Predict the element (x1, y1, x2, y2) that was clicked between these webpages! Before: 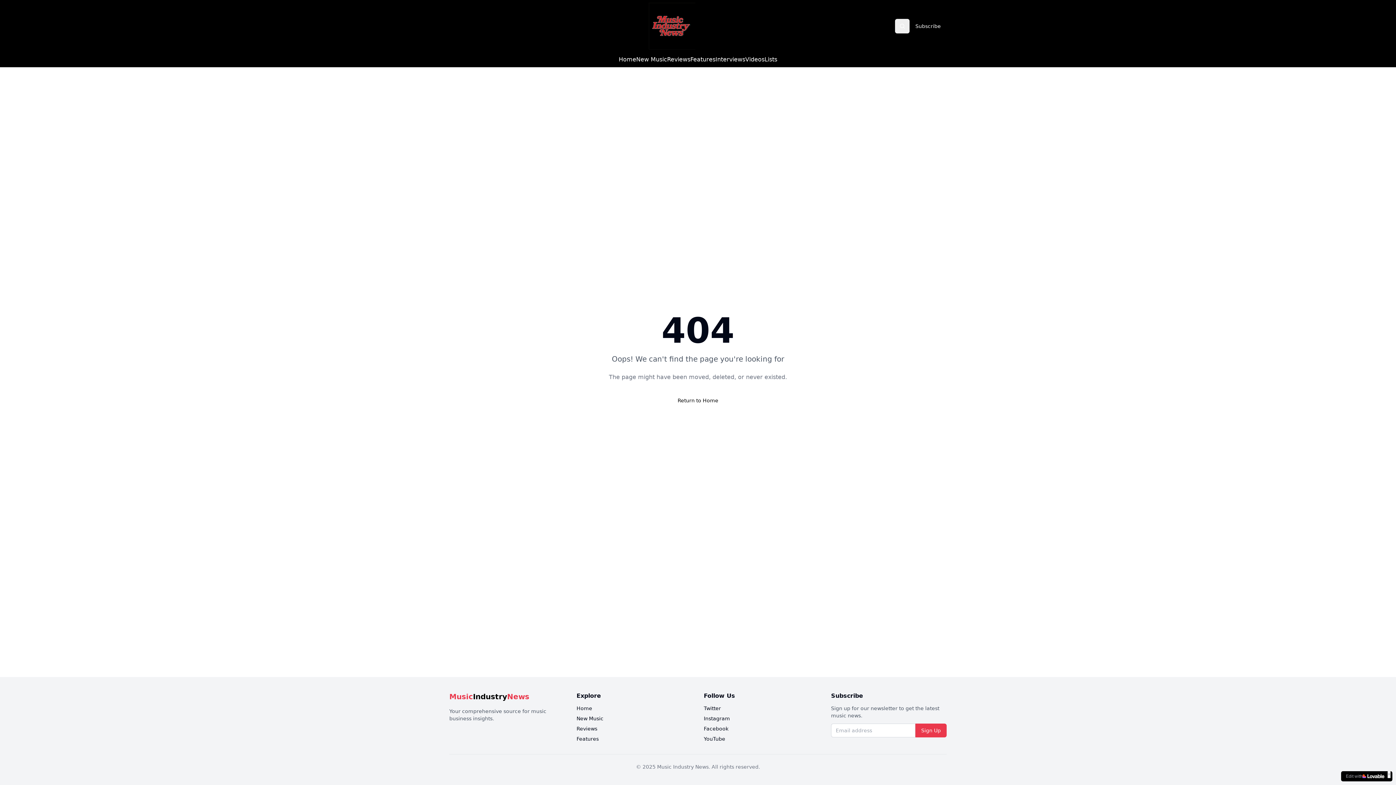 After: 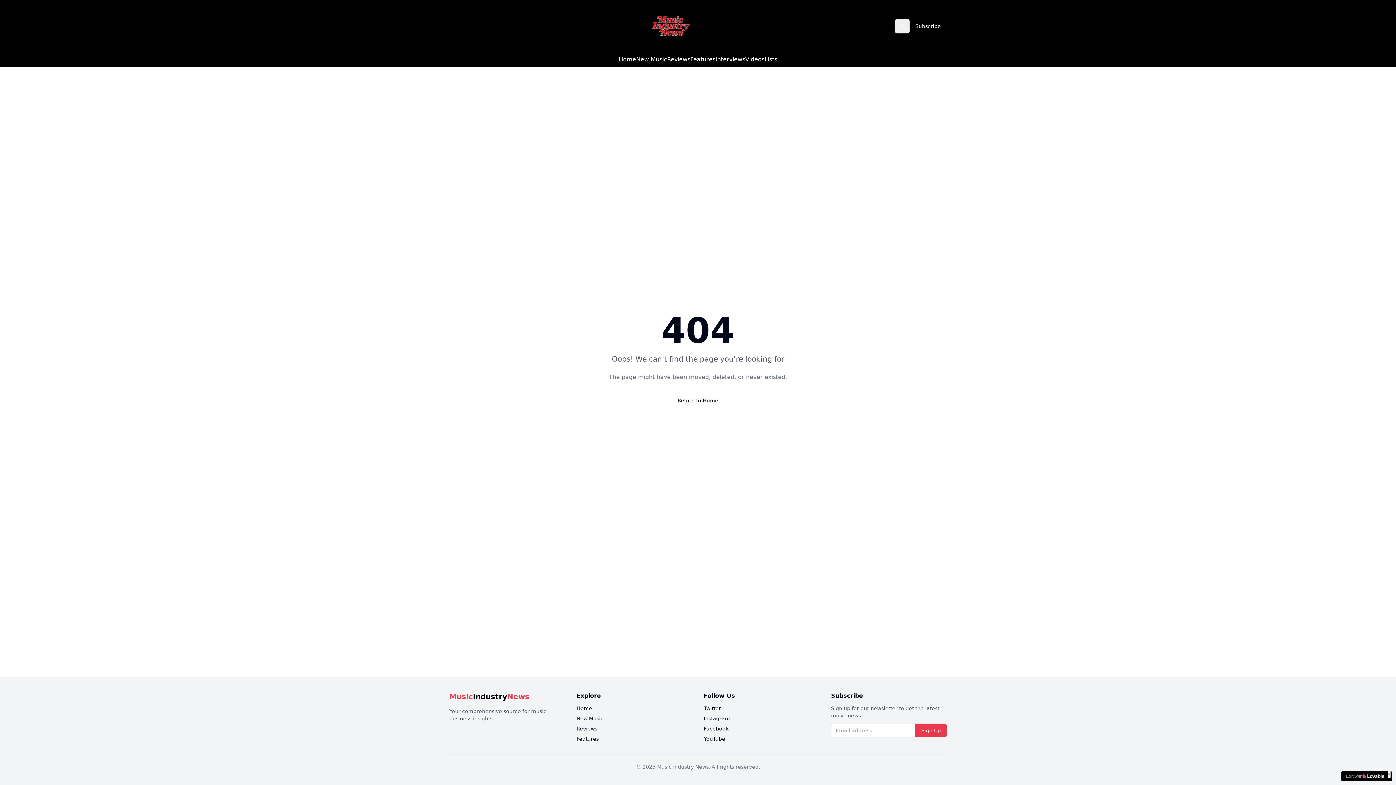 Action: bbox: (704, 705, 721, 711) label: Twitter